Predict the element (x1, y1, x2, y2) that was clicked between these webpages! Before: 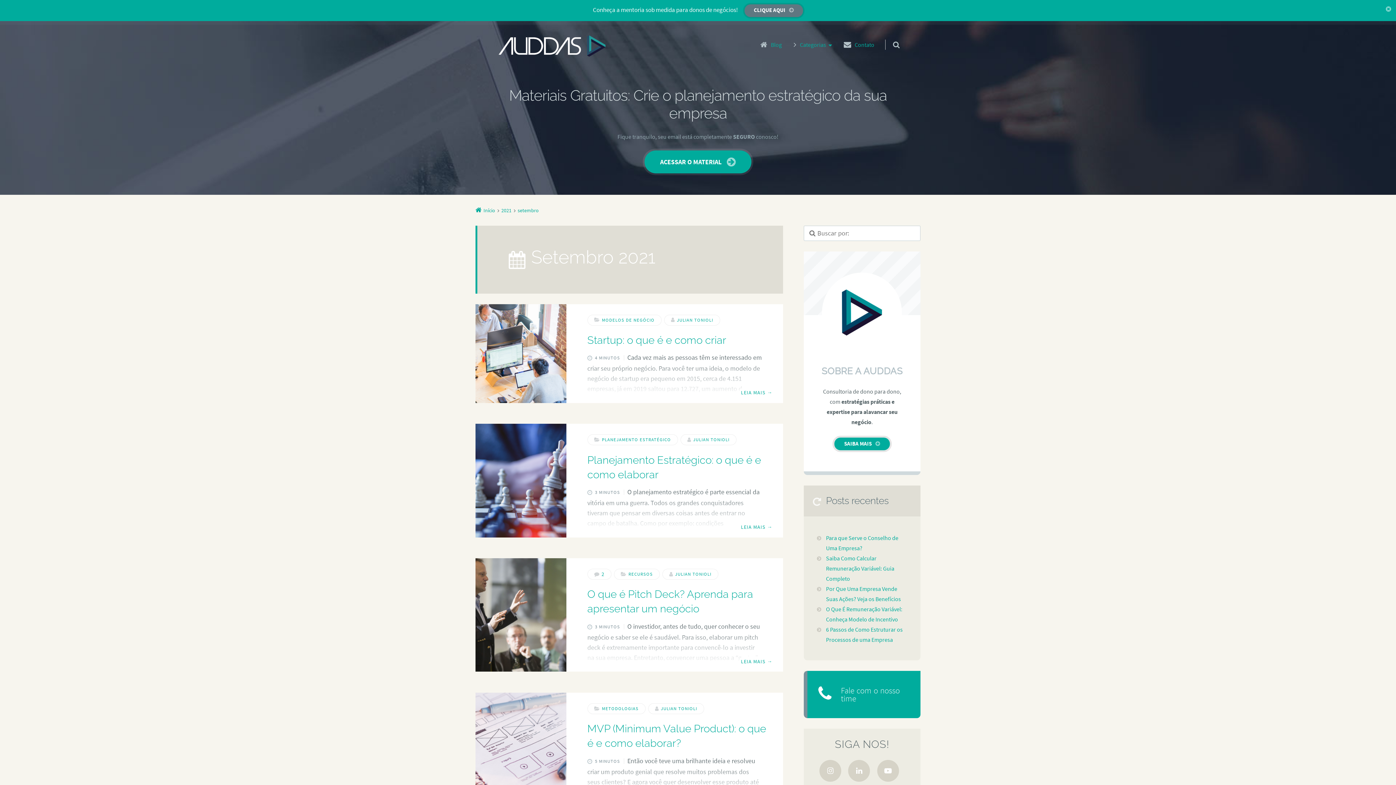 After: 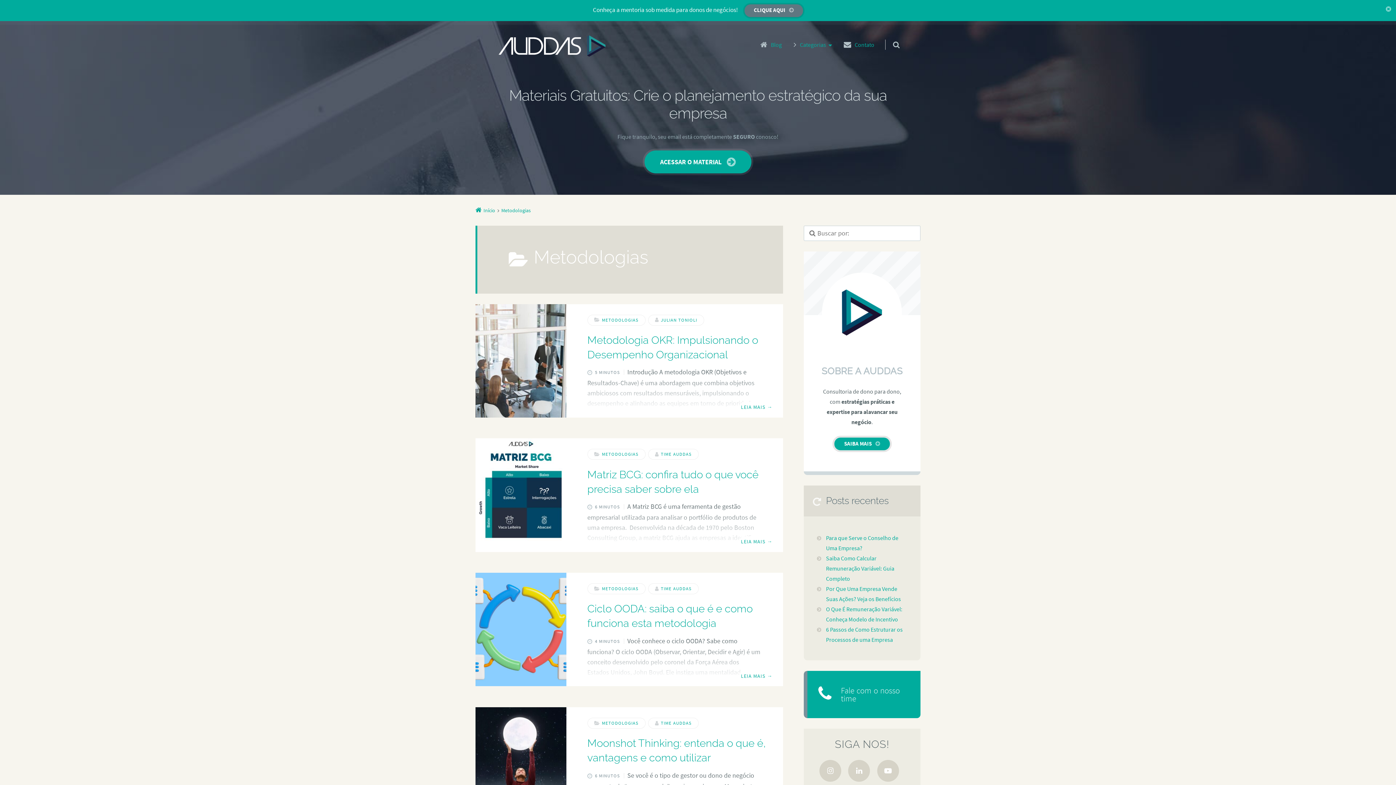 Action: label: METODOLOGIAS bbox: (587, 703, 645, 714)